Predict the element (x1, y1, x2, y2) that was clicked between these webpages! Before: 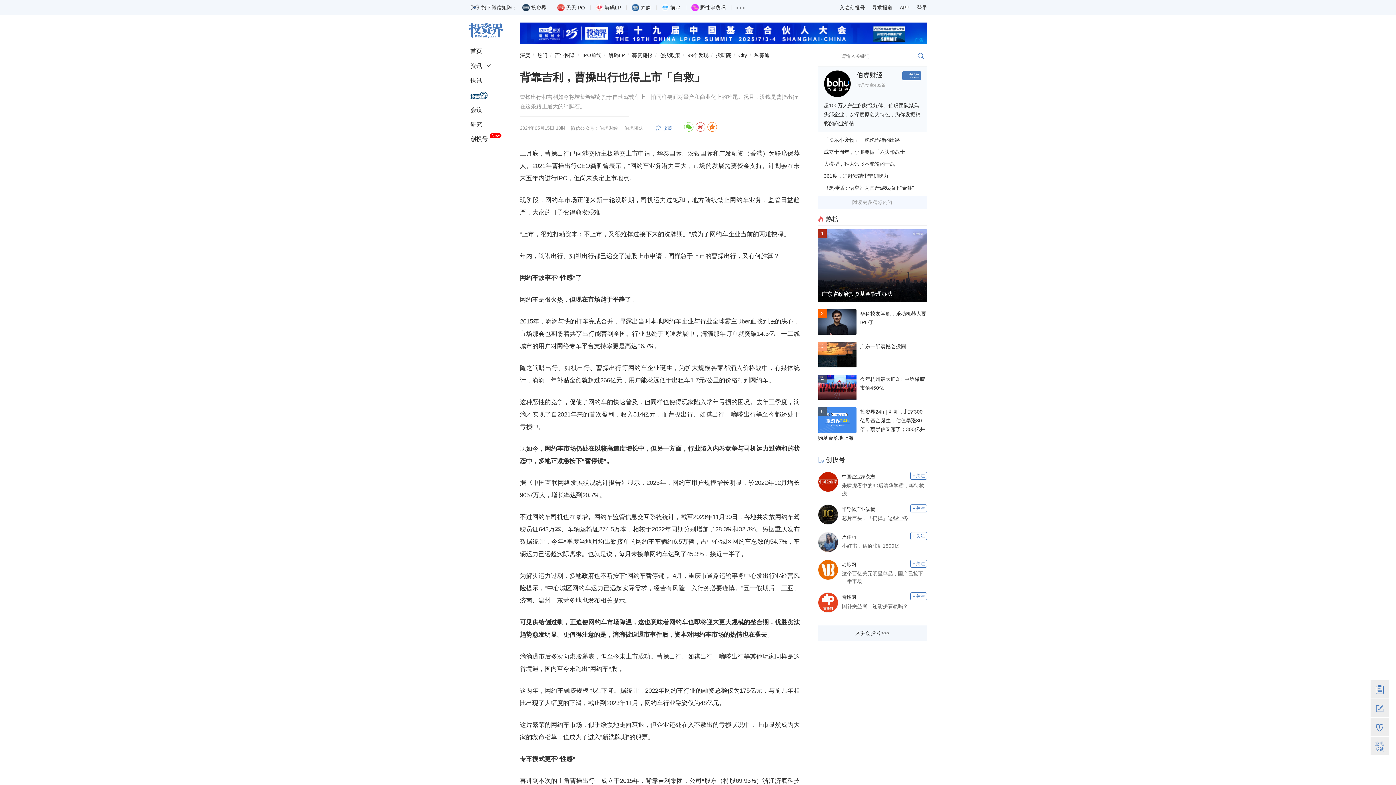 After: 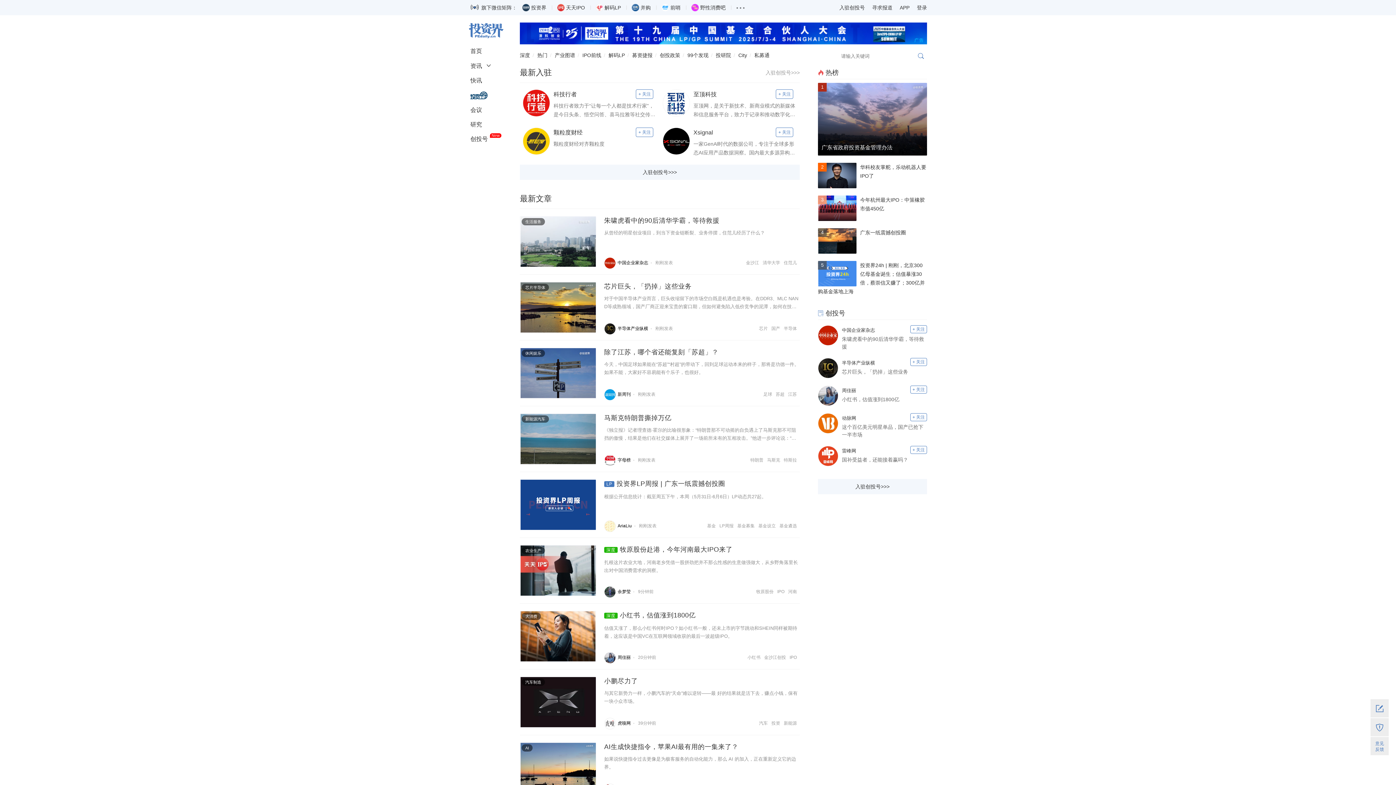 Action: label: 创投号 bbox: (470, 136, 488, 142)